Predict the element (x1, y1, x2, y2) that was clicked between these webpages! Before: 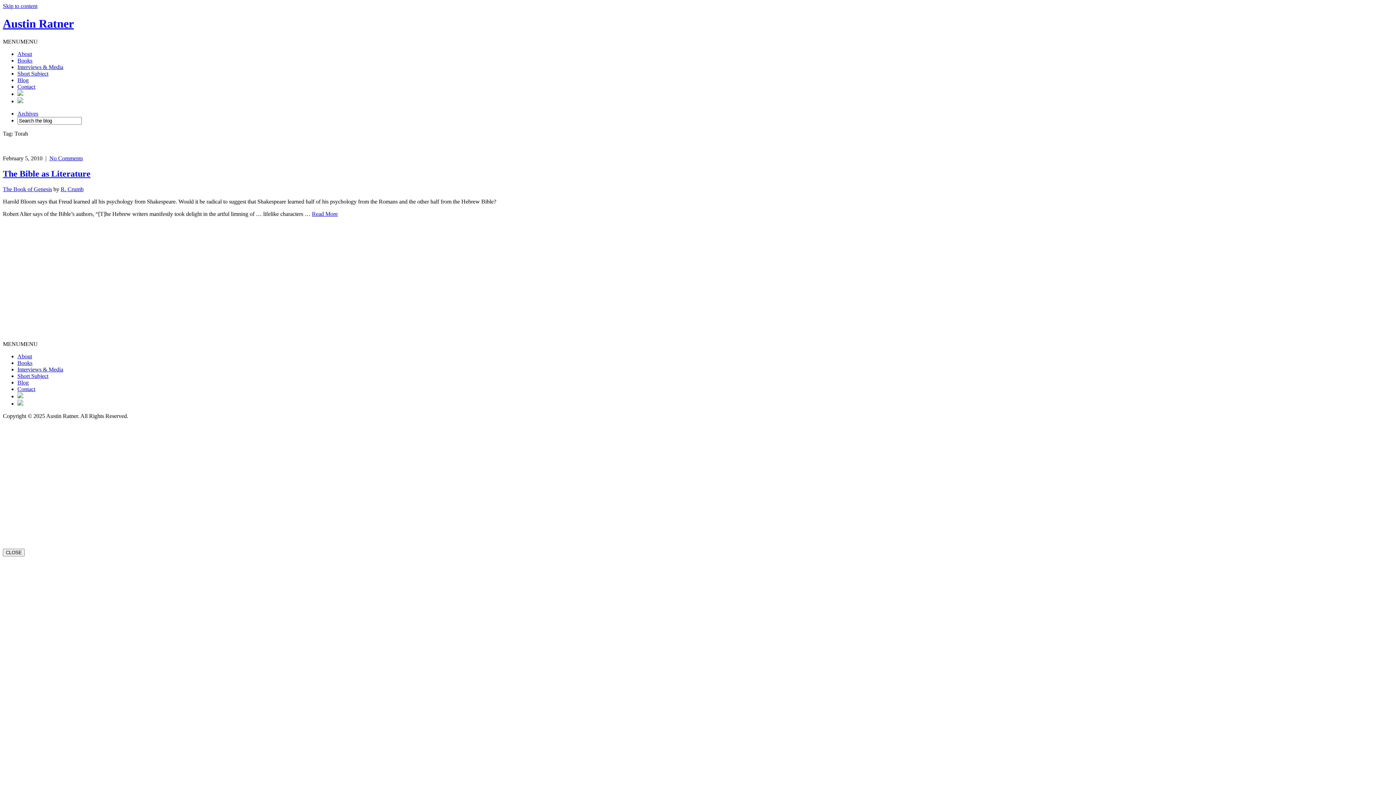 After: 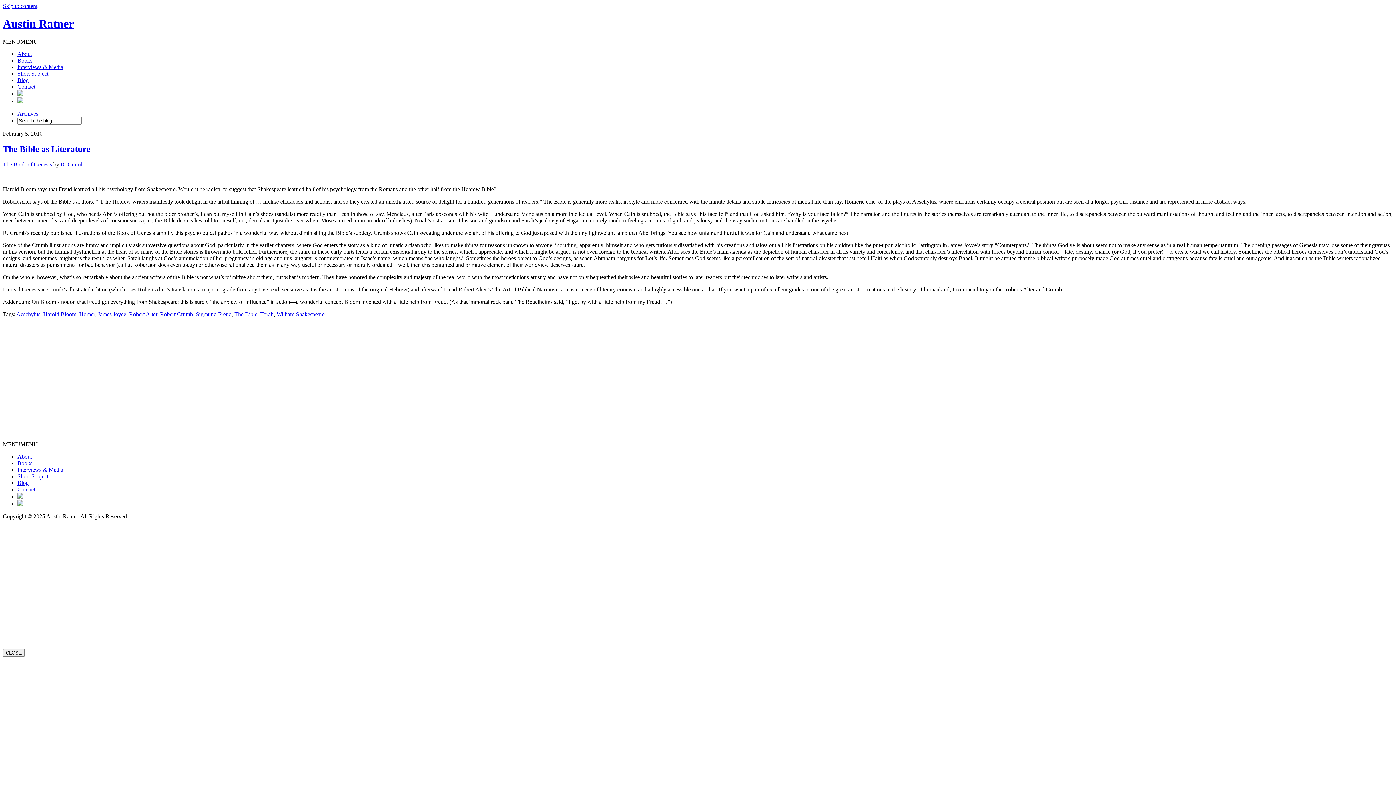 Action: label: No Comments bbox: (49, 155, 82, 161)